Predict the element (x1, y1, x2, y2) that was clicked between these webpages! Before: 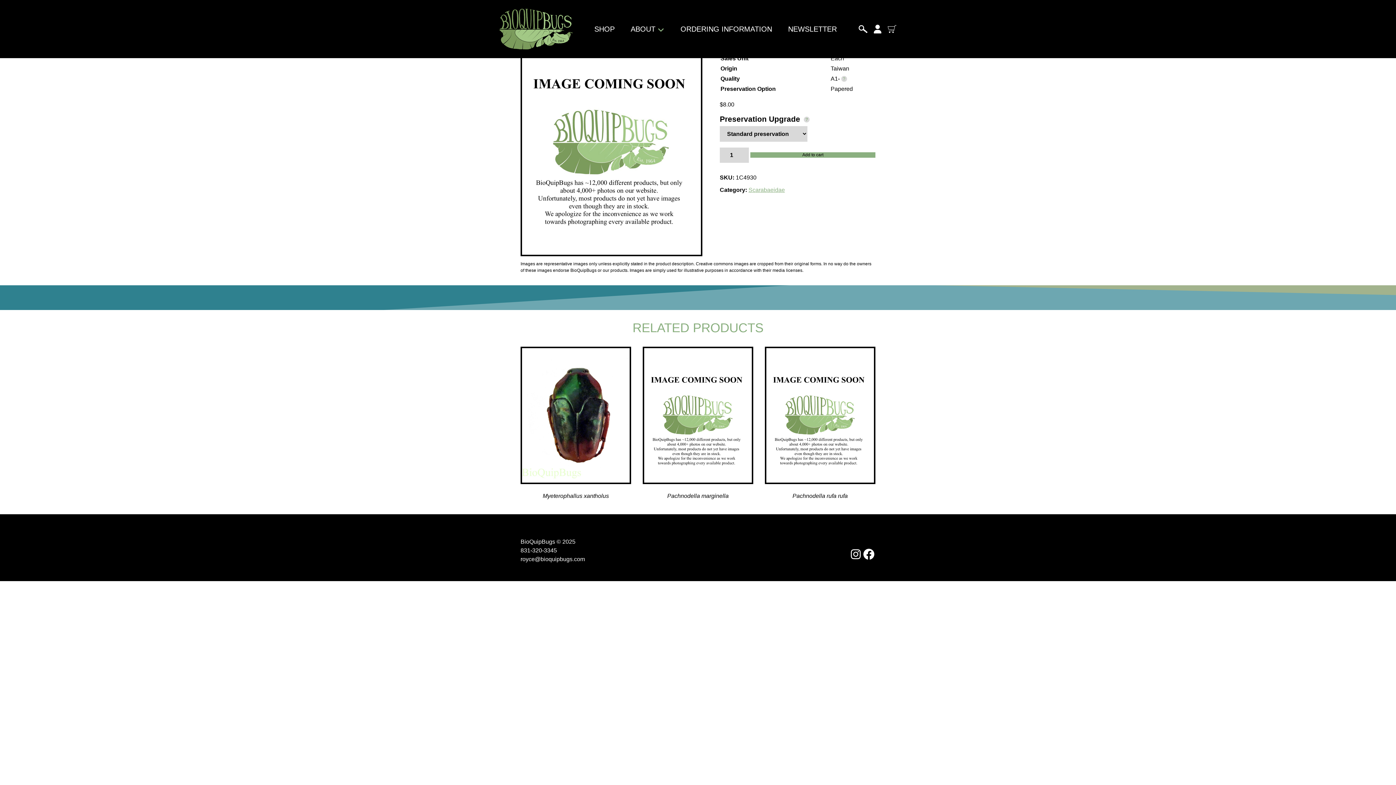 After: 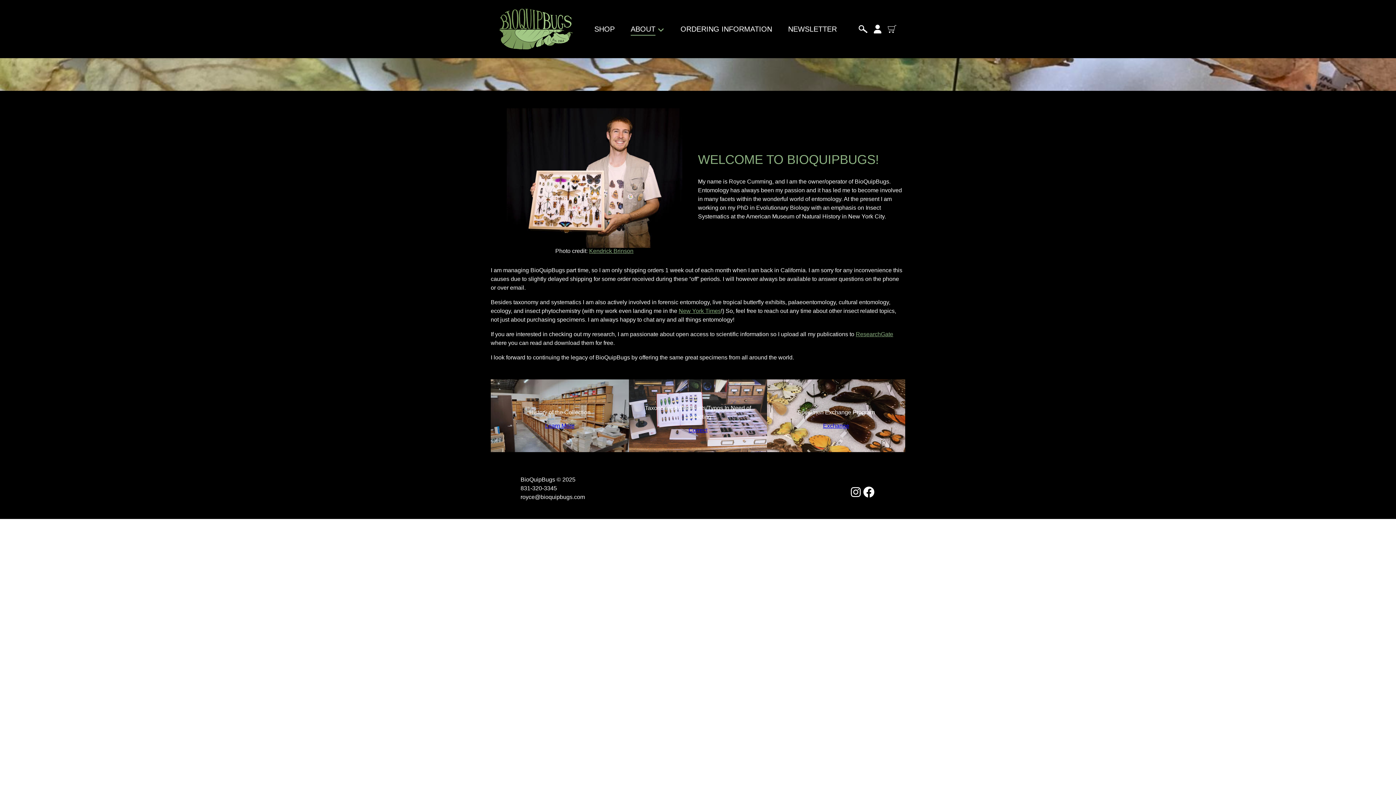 Action: bbox: (630, 25, 655, 33) label: ABOUT